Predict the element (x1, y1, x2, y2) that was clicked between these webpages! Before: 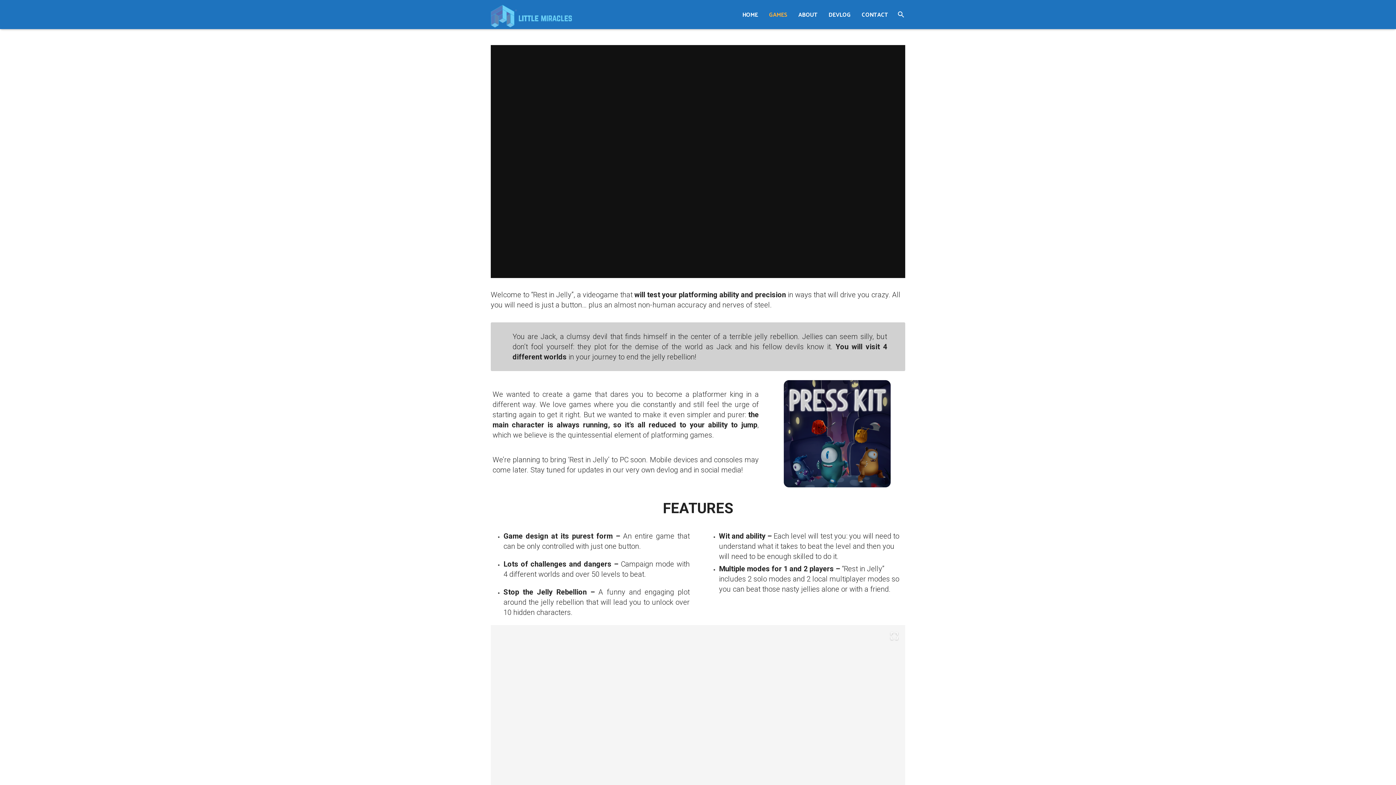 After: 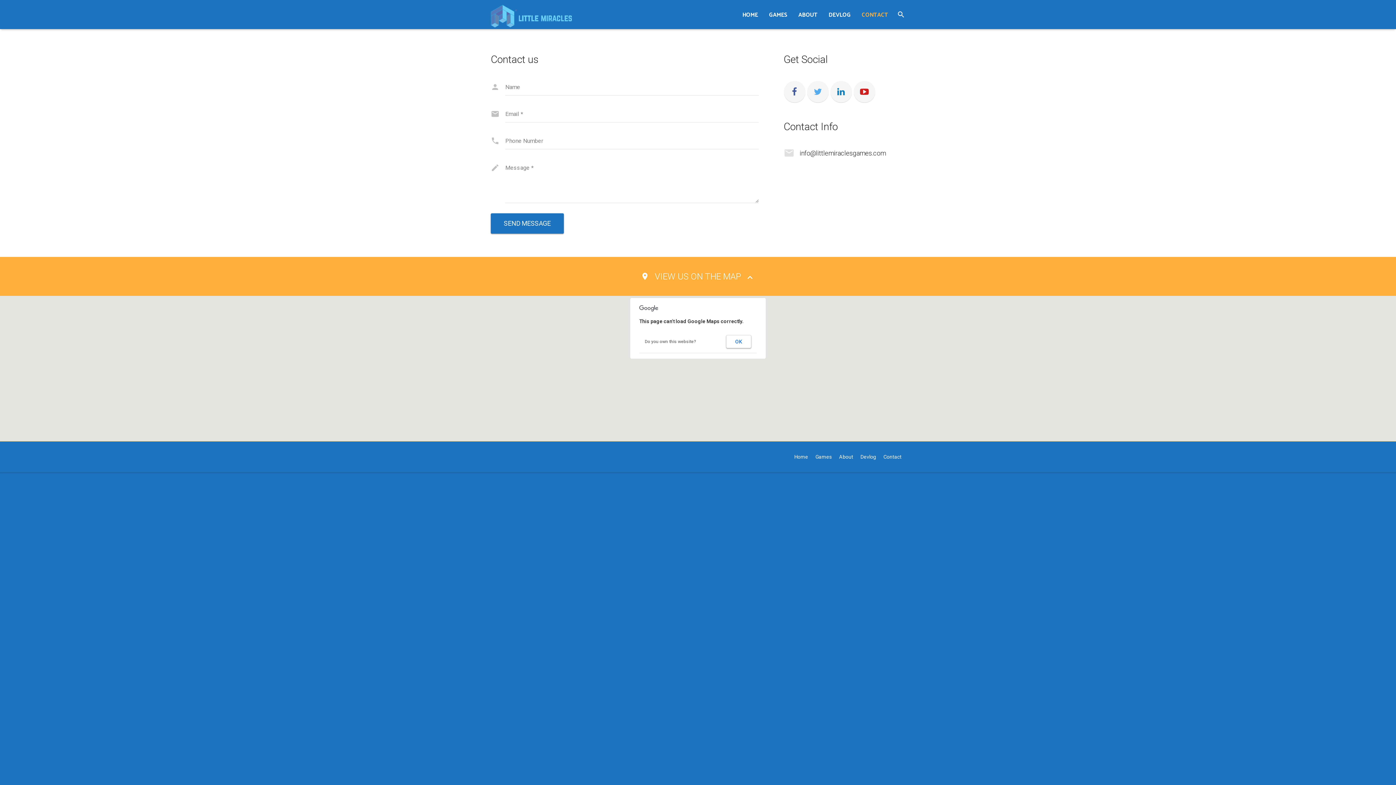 Action: bbox: (856, 5, 893, 23) label: CONTACT